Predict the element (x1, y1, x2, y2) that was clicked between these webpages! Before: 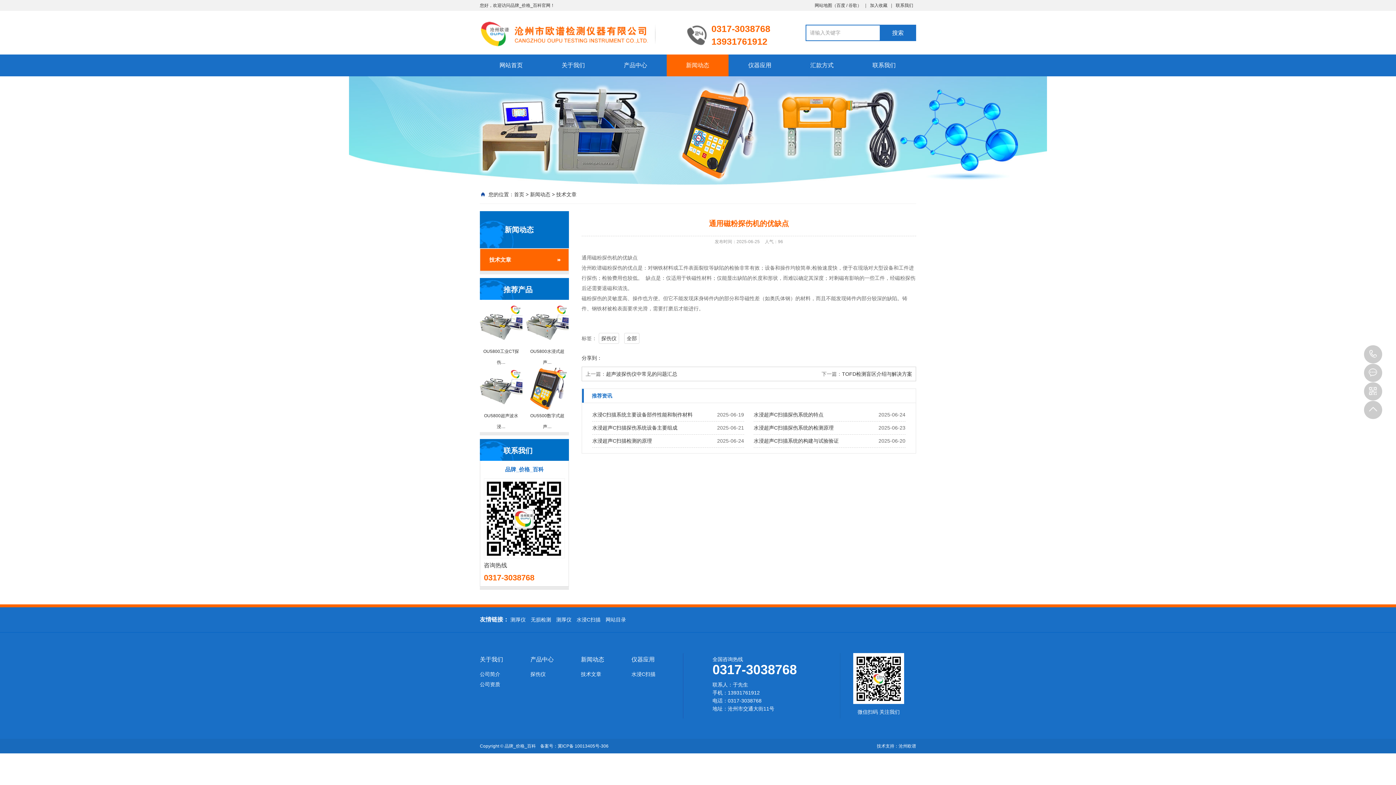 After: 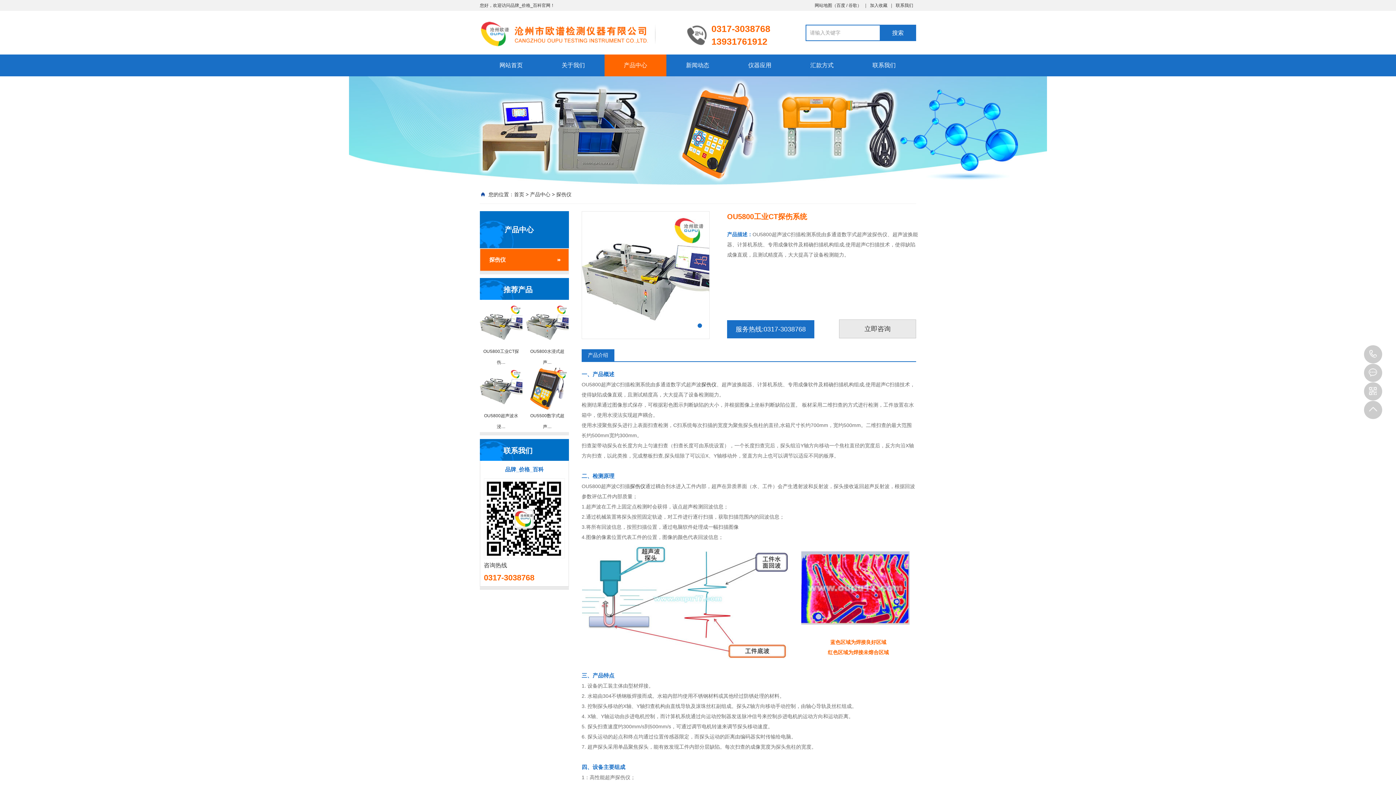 Action: label: OU5800工业CT探伤… bbox: (480, 342, 522, 368)